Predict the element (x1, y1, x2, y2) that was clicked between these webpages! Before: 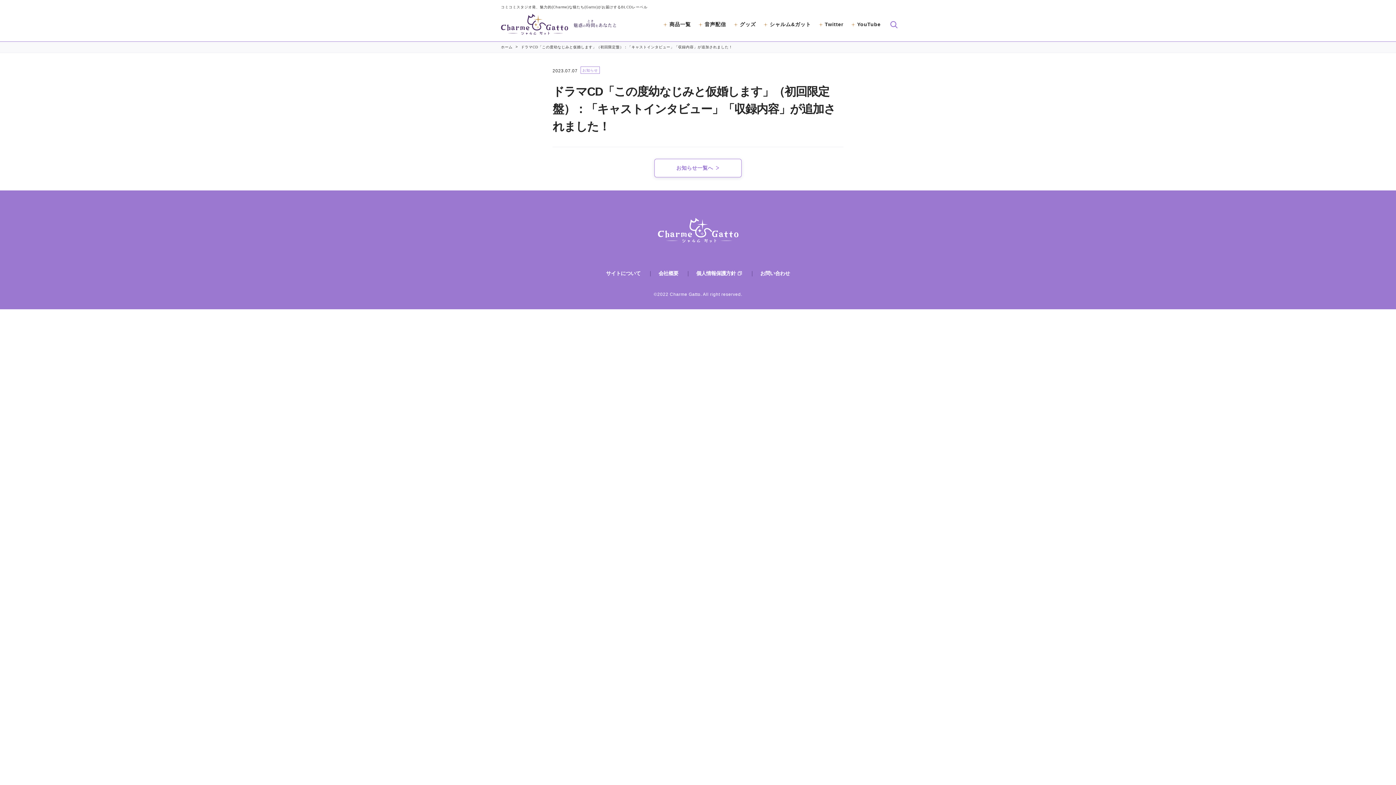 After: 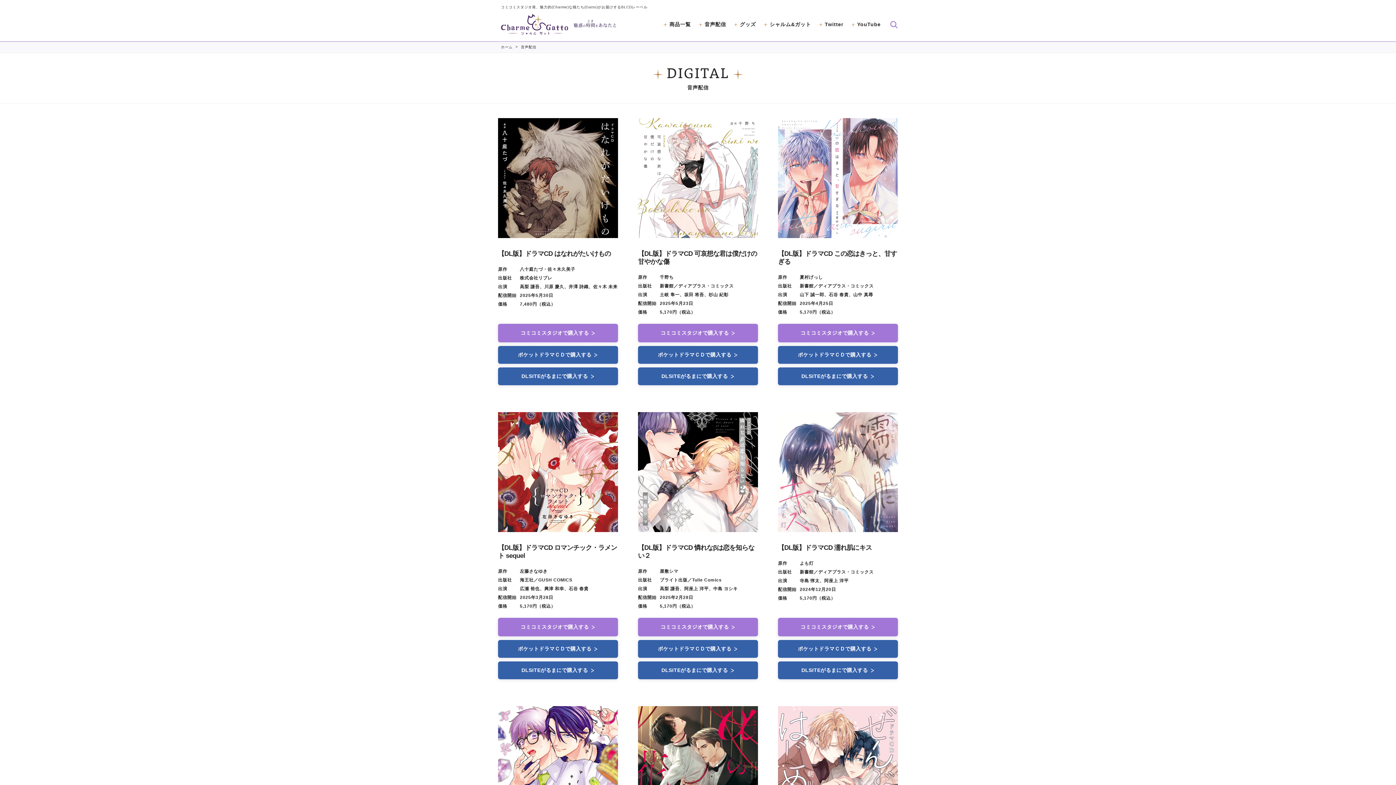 Action: label: 音声配信 bbox: (704, 21, 726, 27)